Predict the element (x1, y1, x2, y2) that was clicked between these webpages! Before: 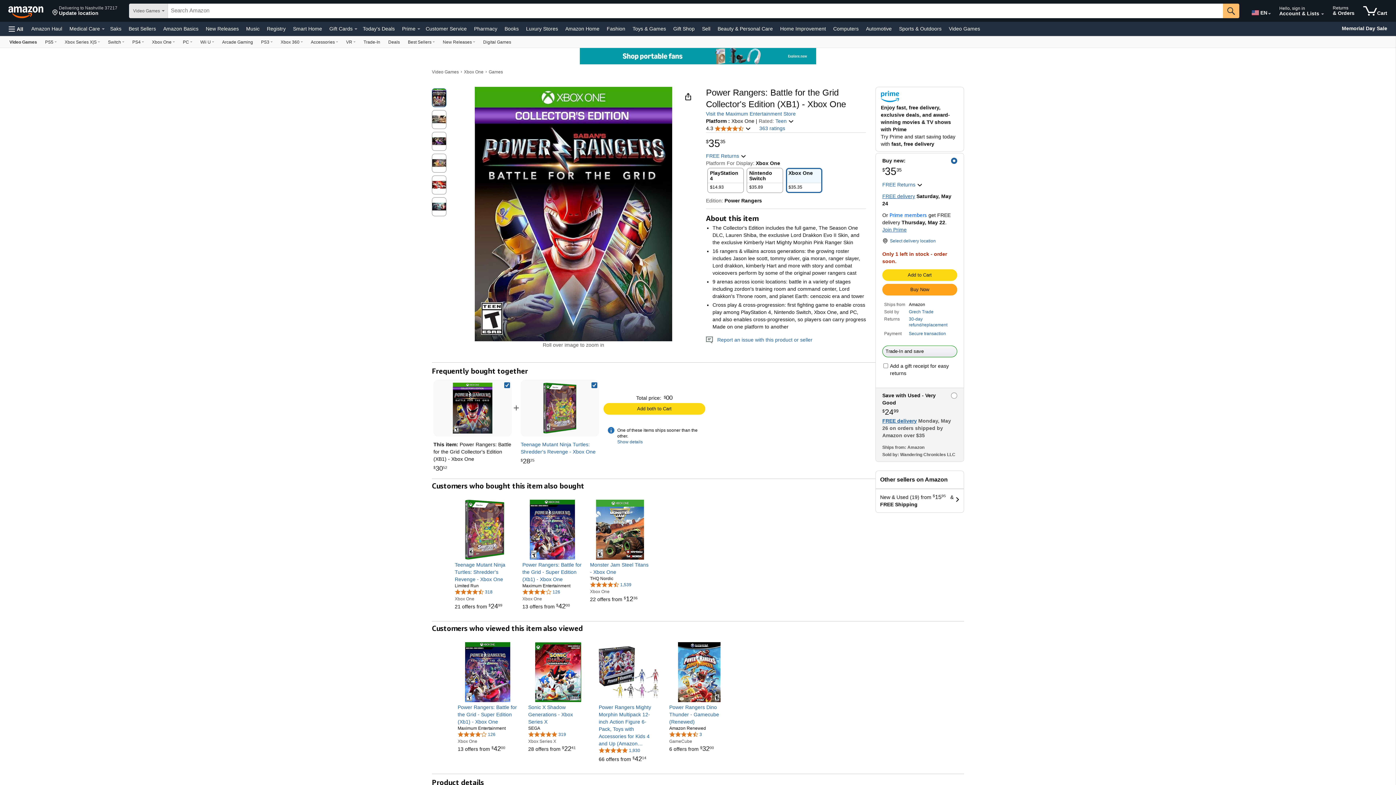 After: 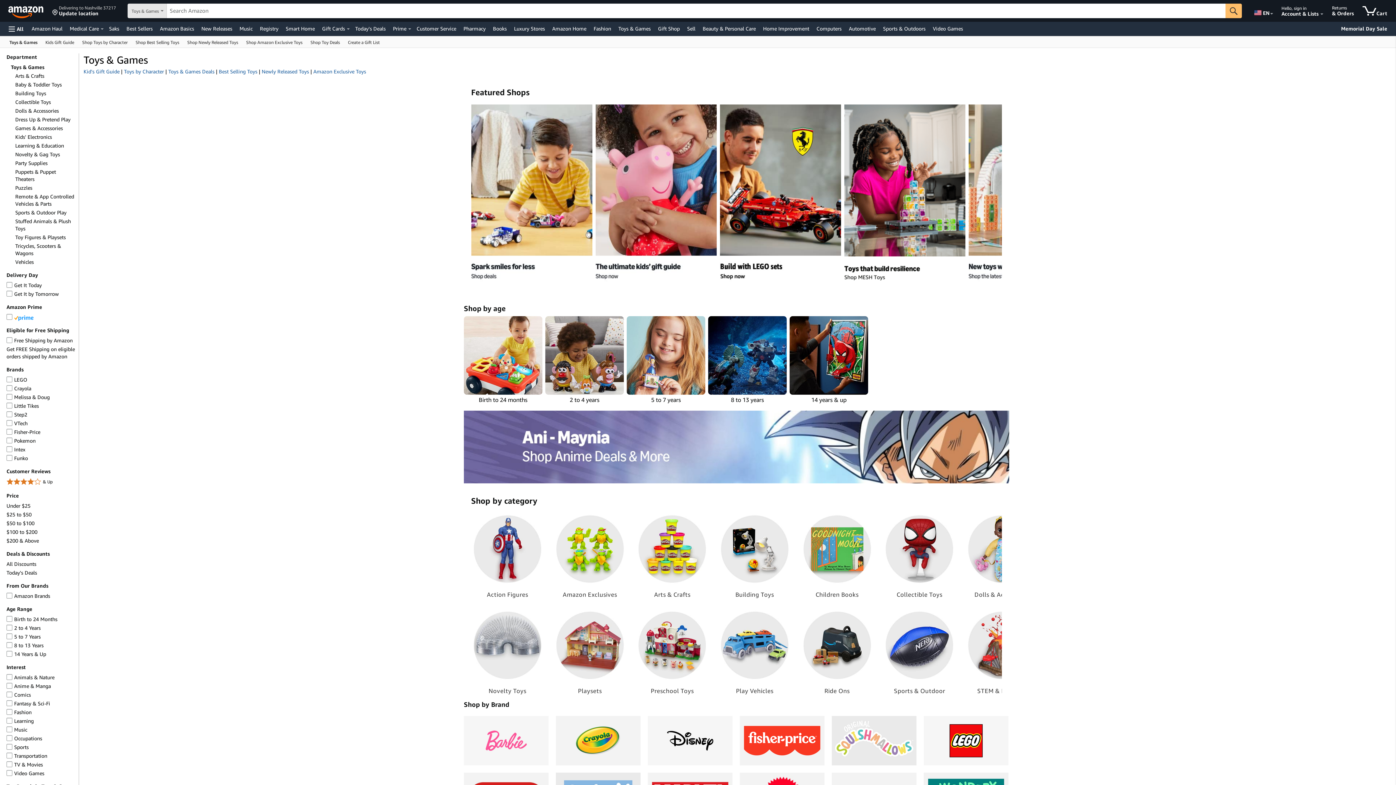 Action: bbox: (630, 23, 668, 33) label: Toys & Games